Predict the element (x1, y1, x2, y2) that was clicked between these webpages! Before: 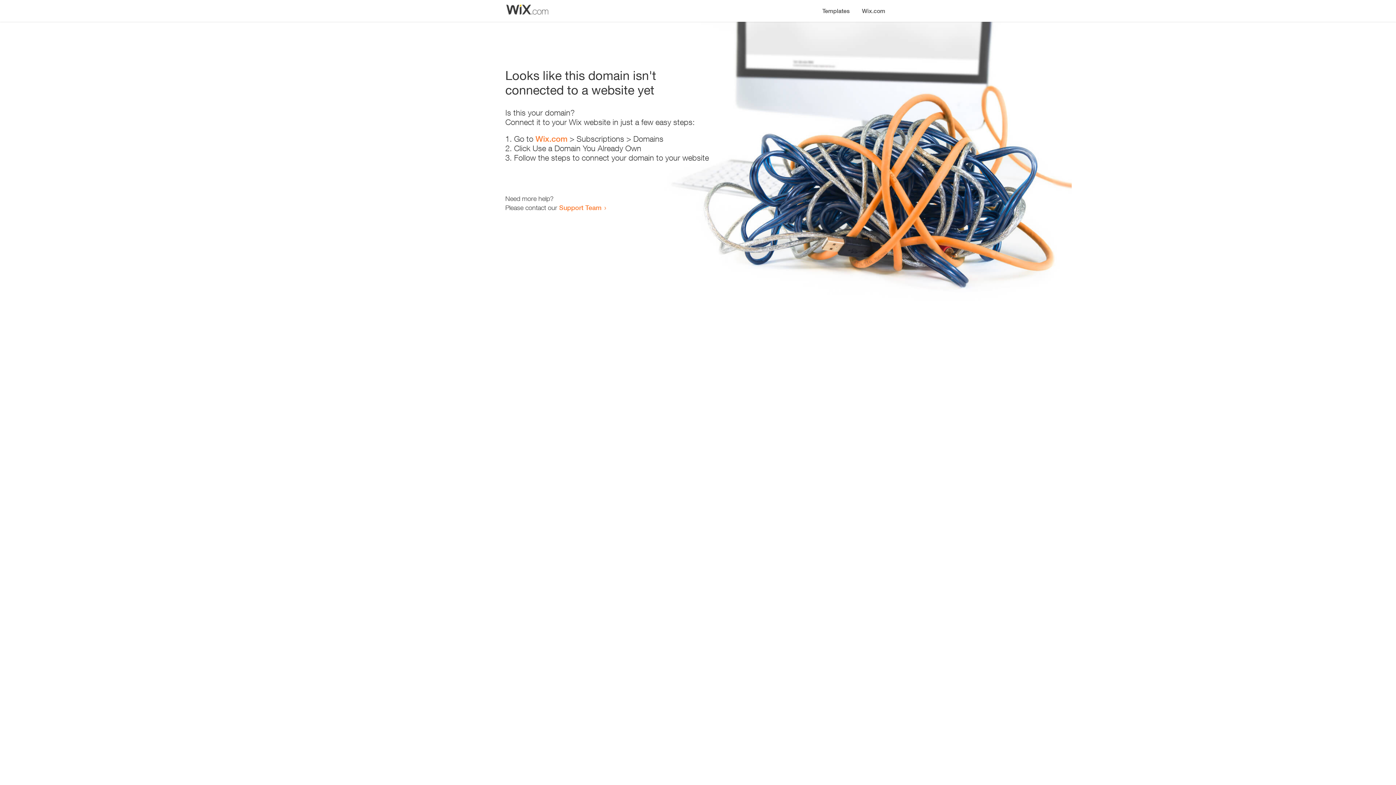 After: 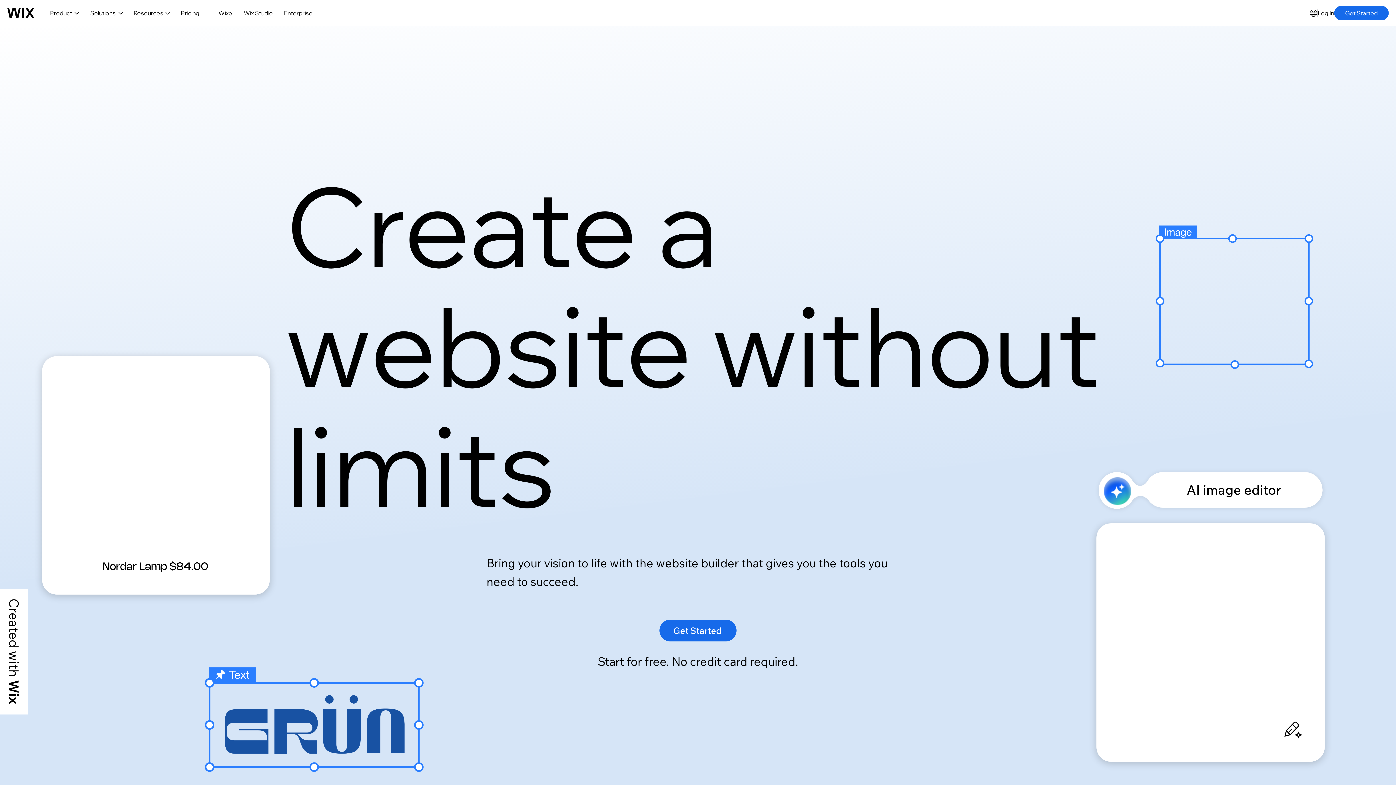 Action: label: Wix.com bbox: (535, 134, 567, 143)